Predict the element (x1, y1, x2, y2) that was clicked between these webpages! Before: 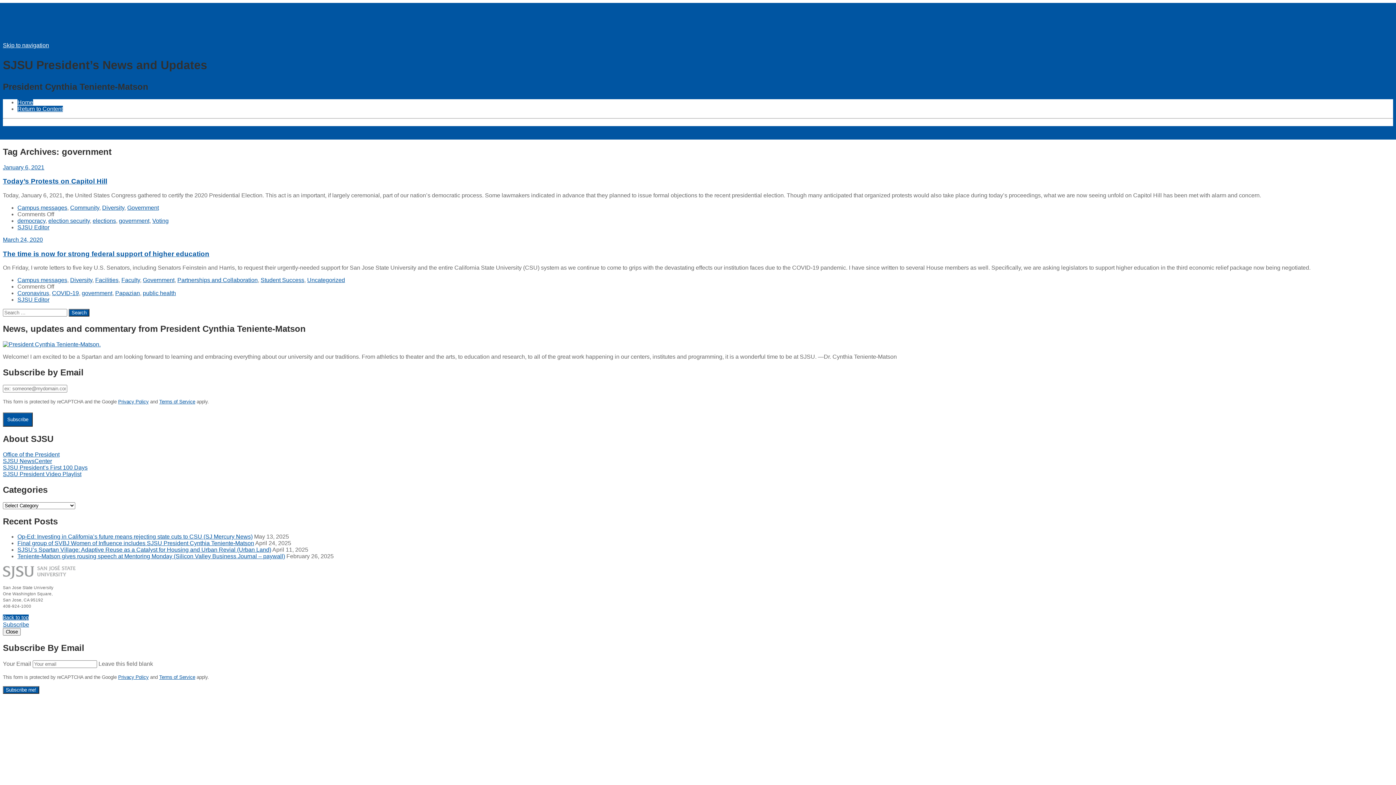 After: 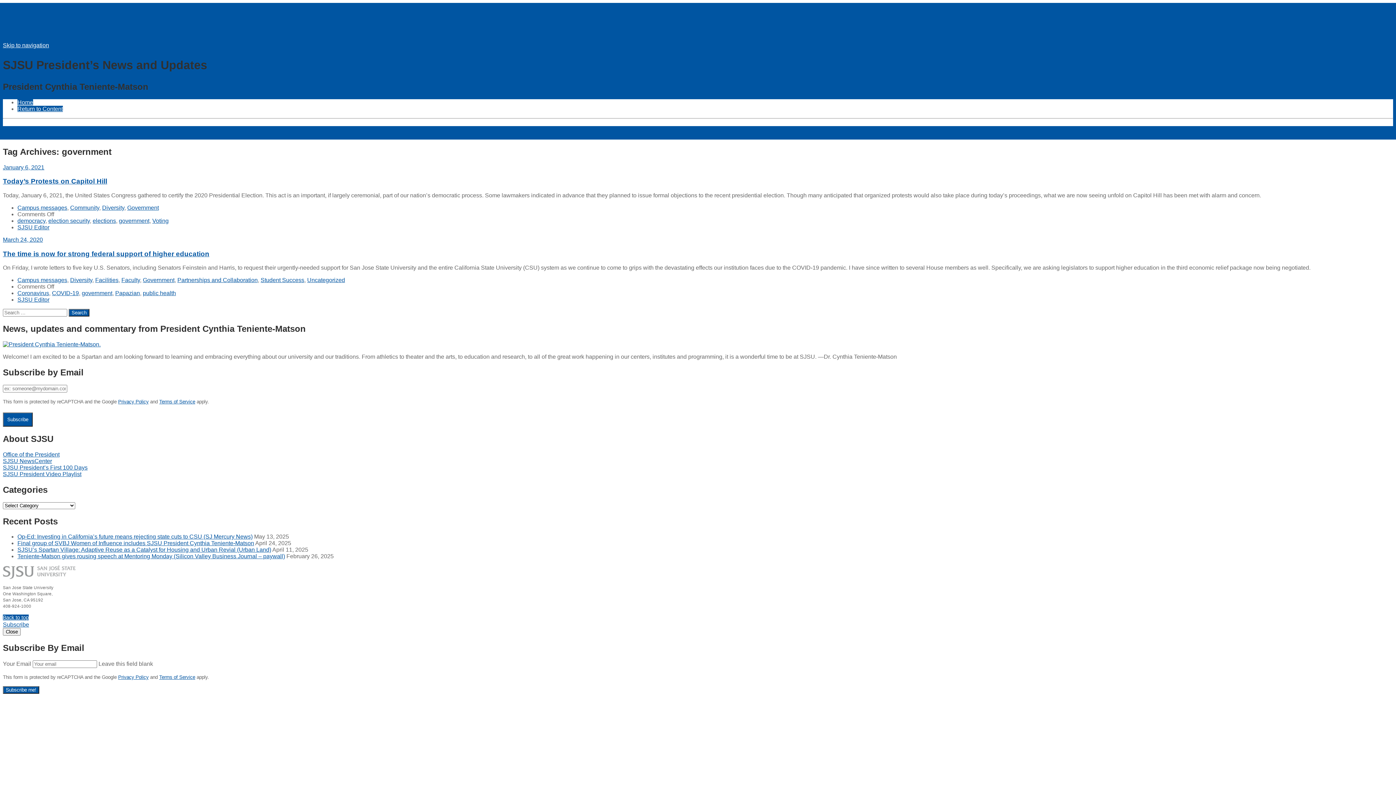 Action: bbox: (2, 614, 28, 620) label: Back to top